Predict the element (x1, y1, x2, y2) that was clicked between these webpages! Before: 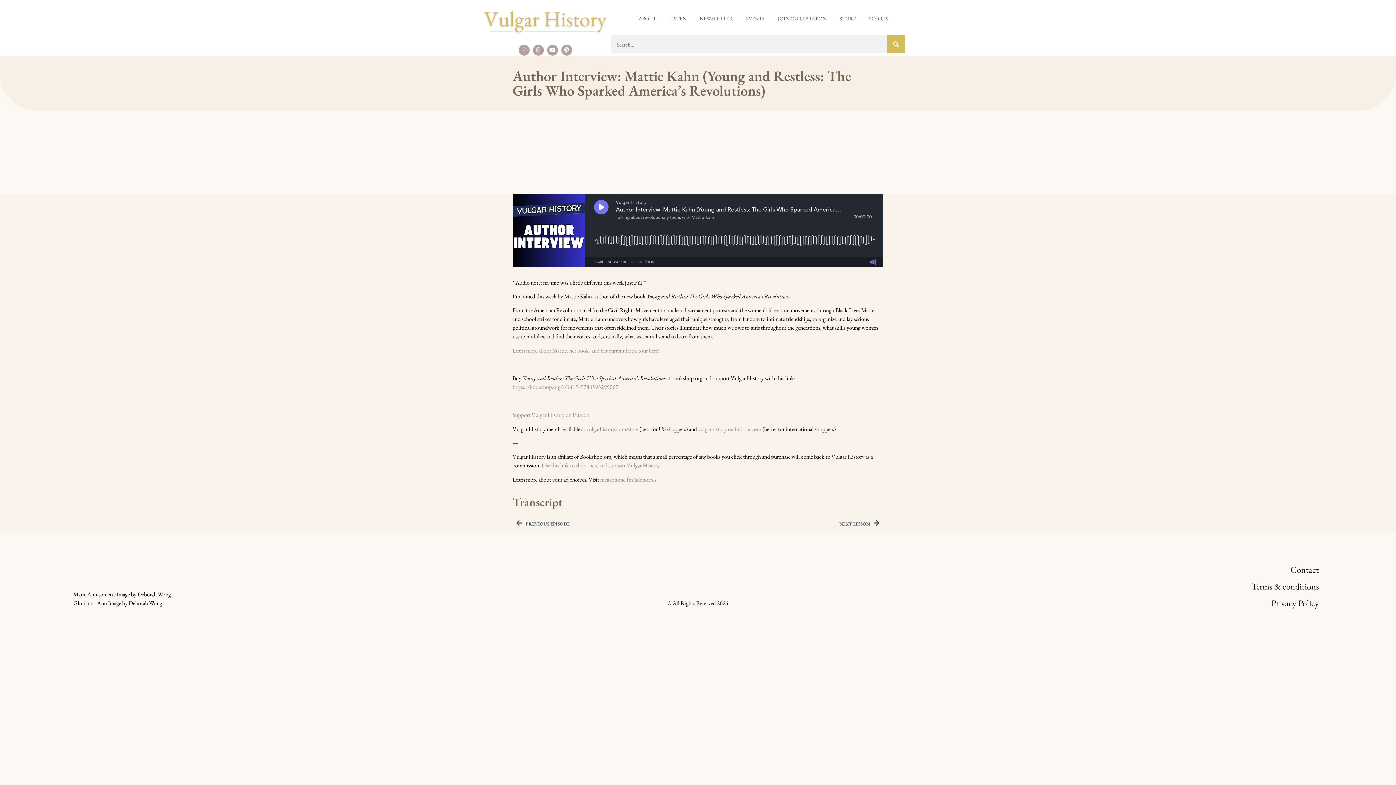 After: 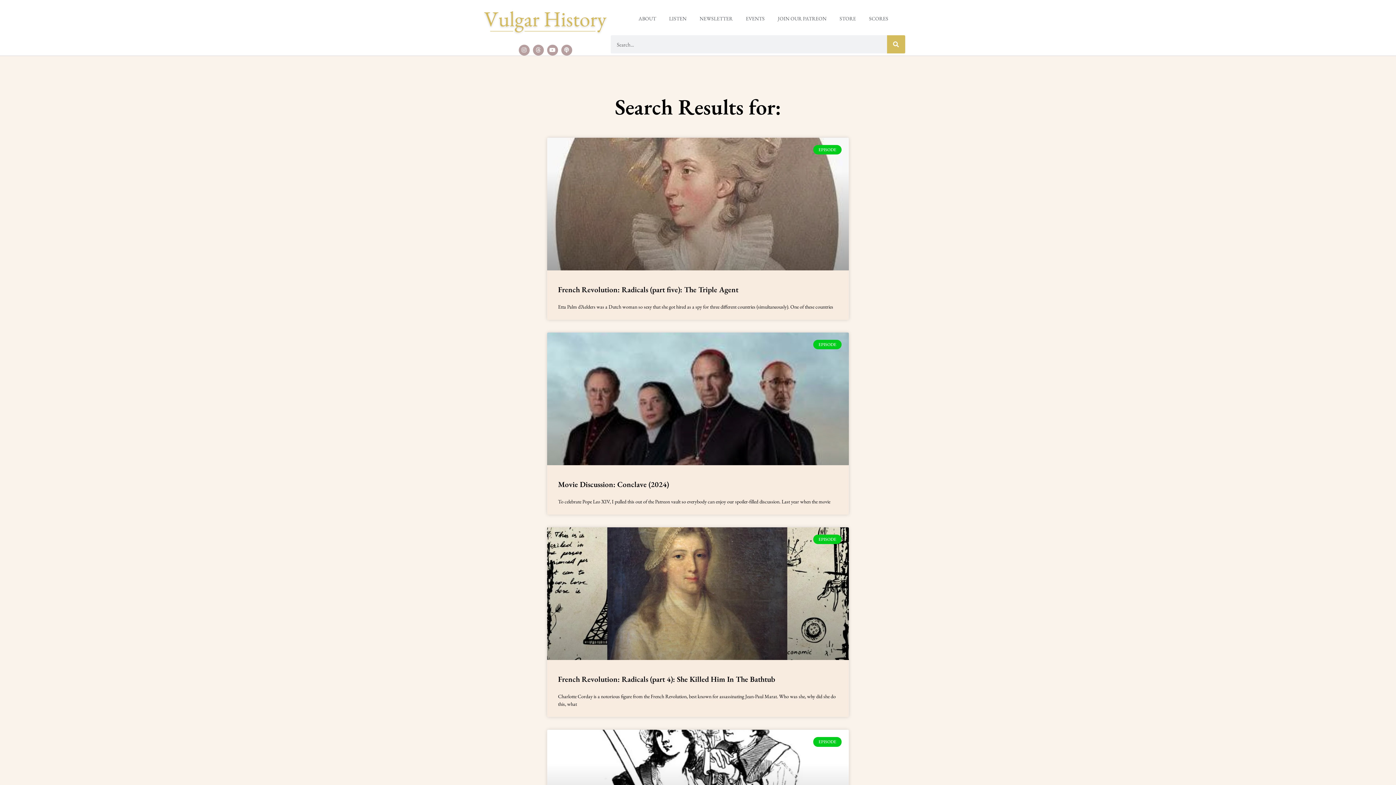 Action: label: Search bbox: (887, 35, 905, 53)